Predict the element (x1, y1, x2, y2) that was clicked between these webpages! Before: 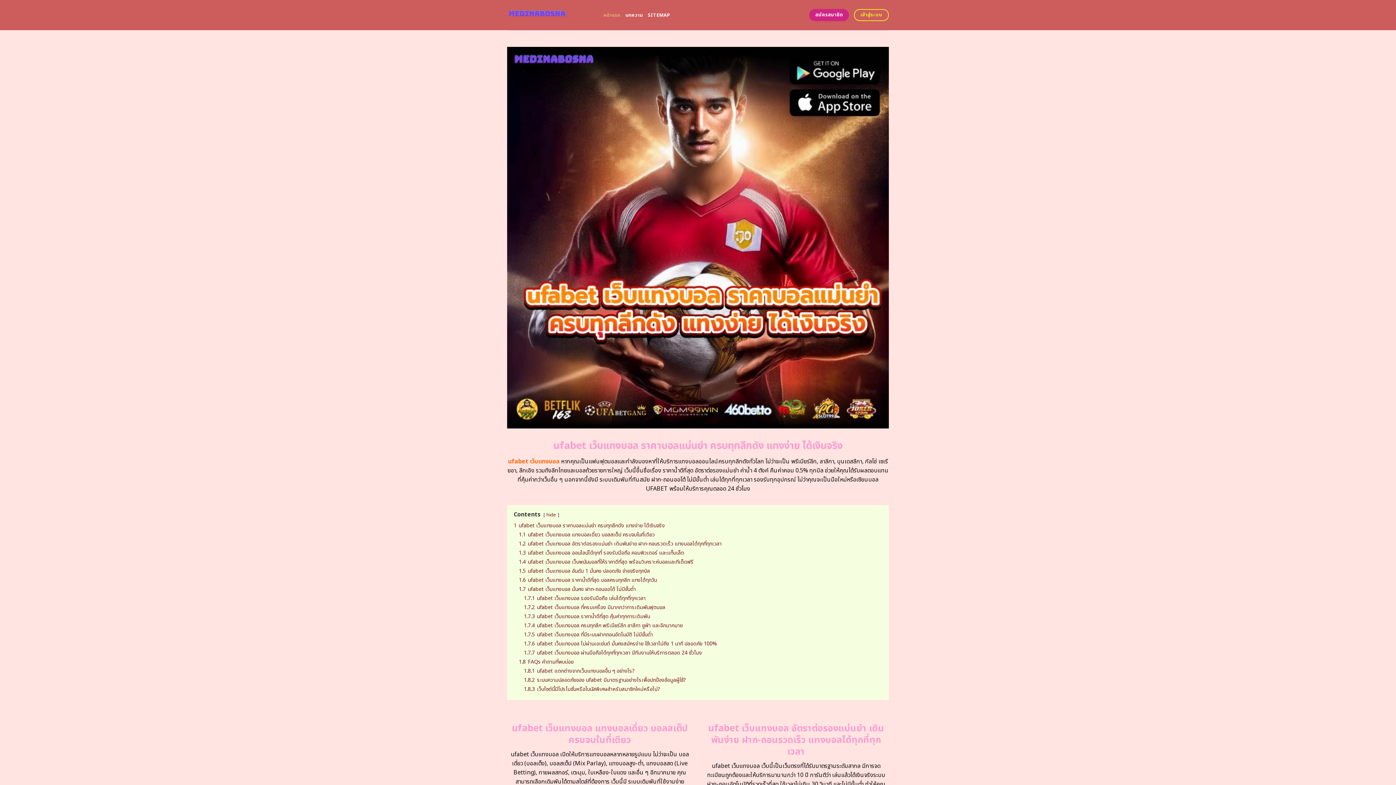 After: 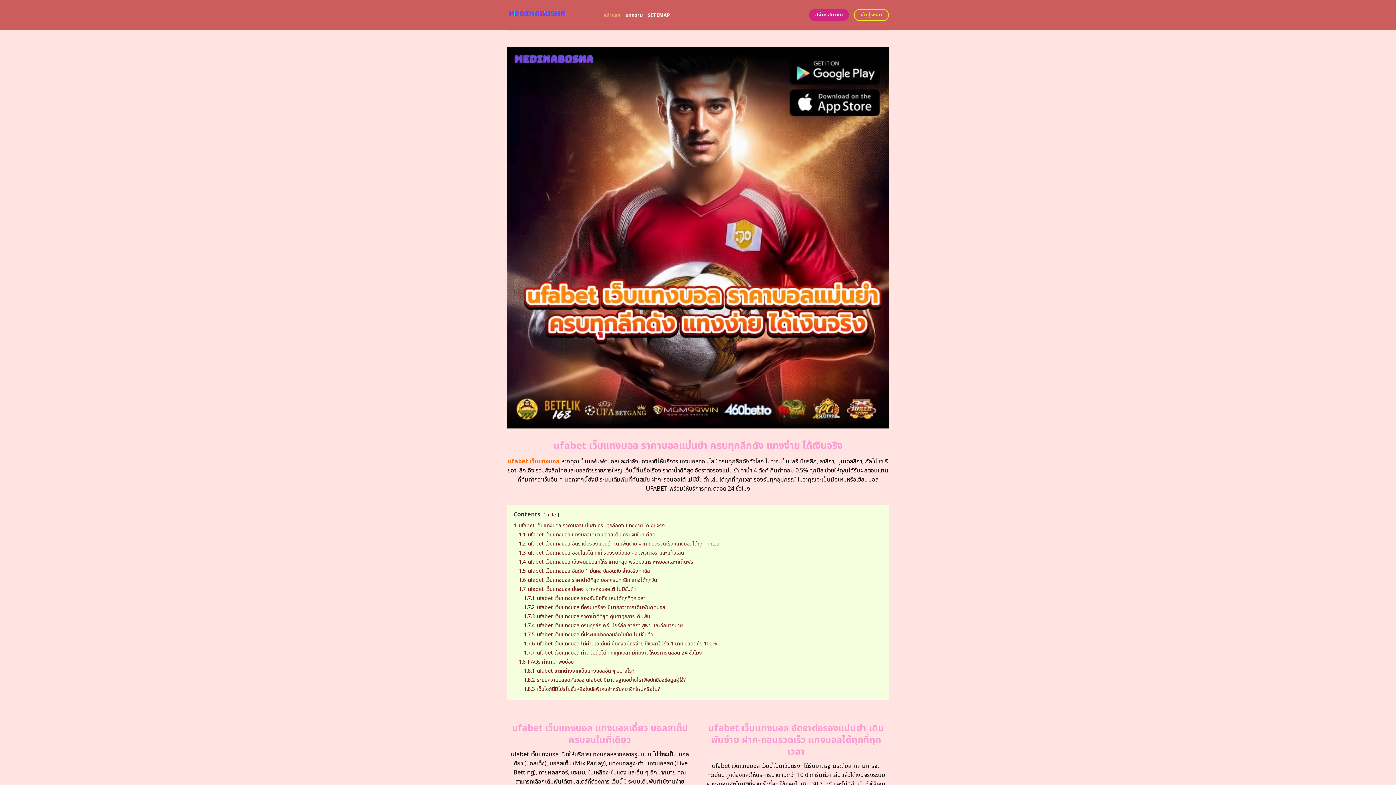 Action: label: หน้าแรก bbox: (603, 8, 620, 21)